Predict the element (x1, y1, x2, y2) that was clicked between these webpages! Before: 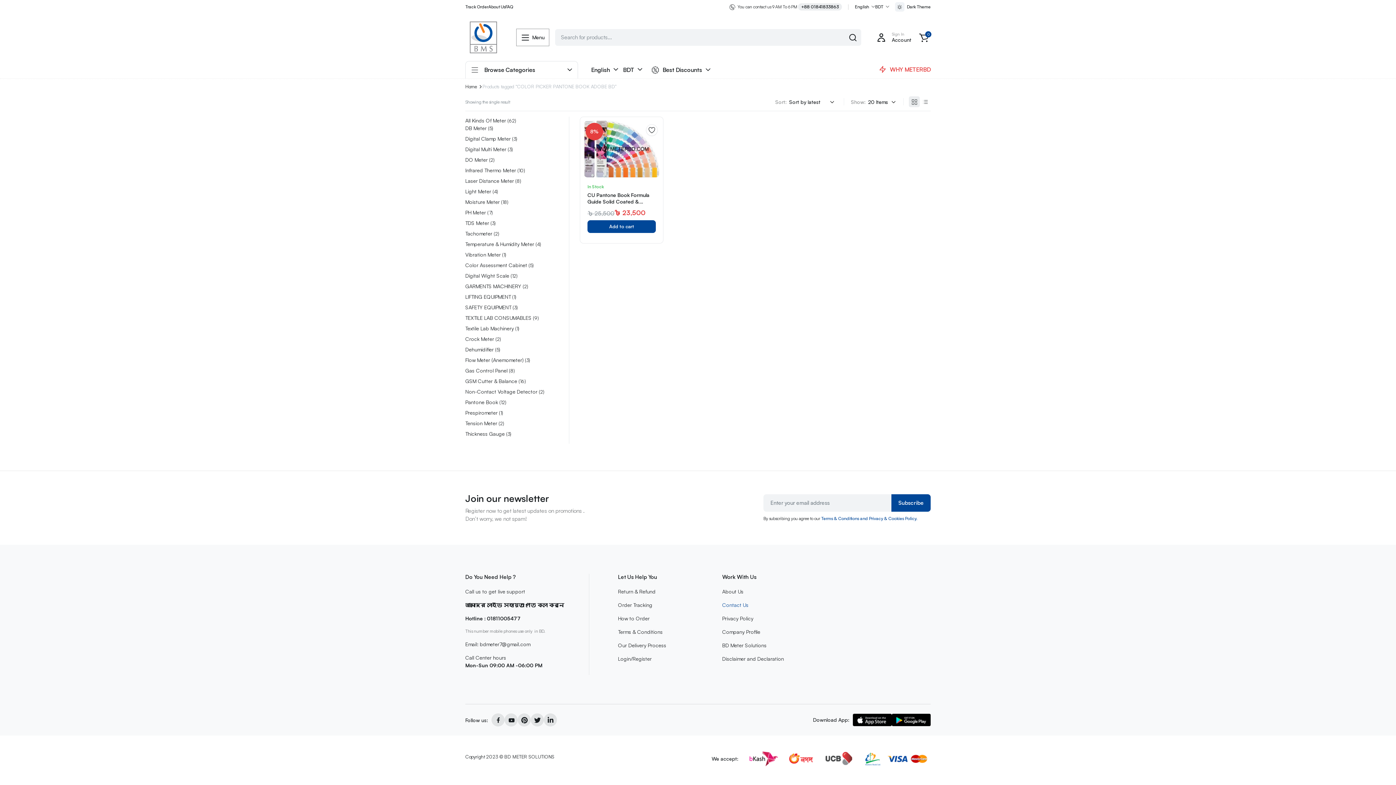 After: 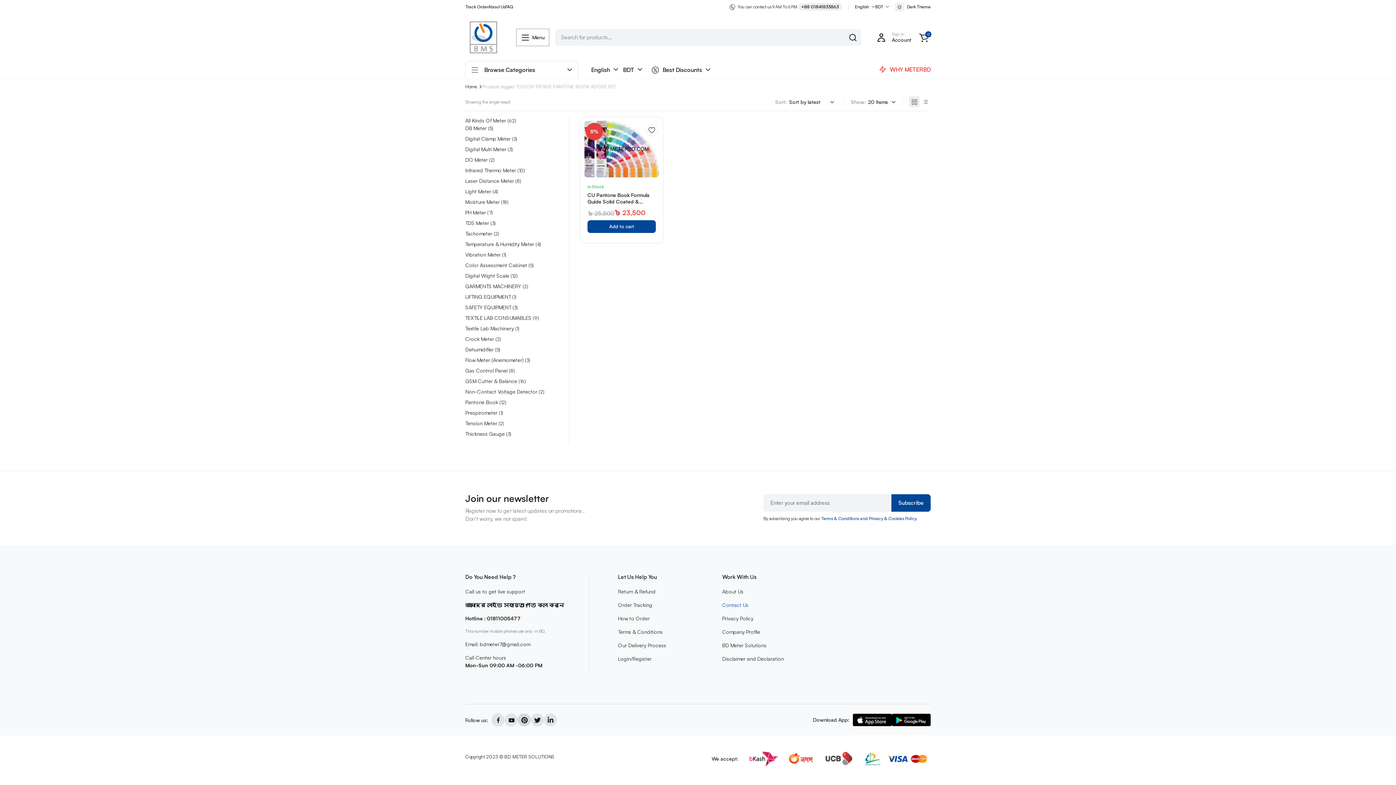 Action: bbox: (517, 713, 531, 726)